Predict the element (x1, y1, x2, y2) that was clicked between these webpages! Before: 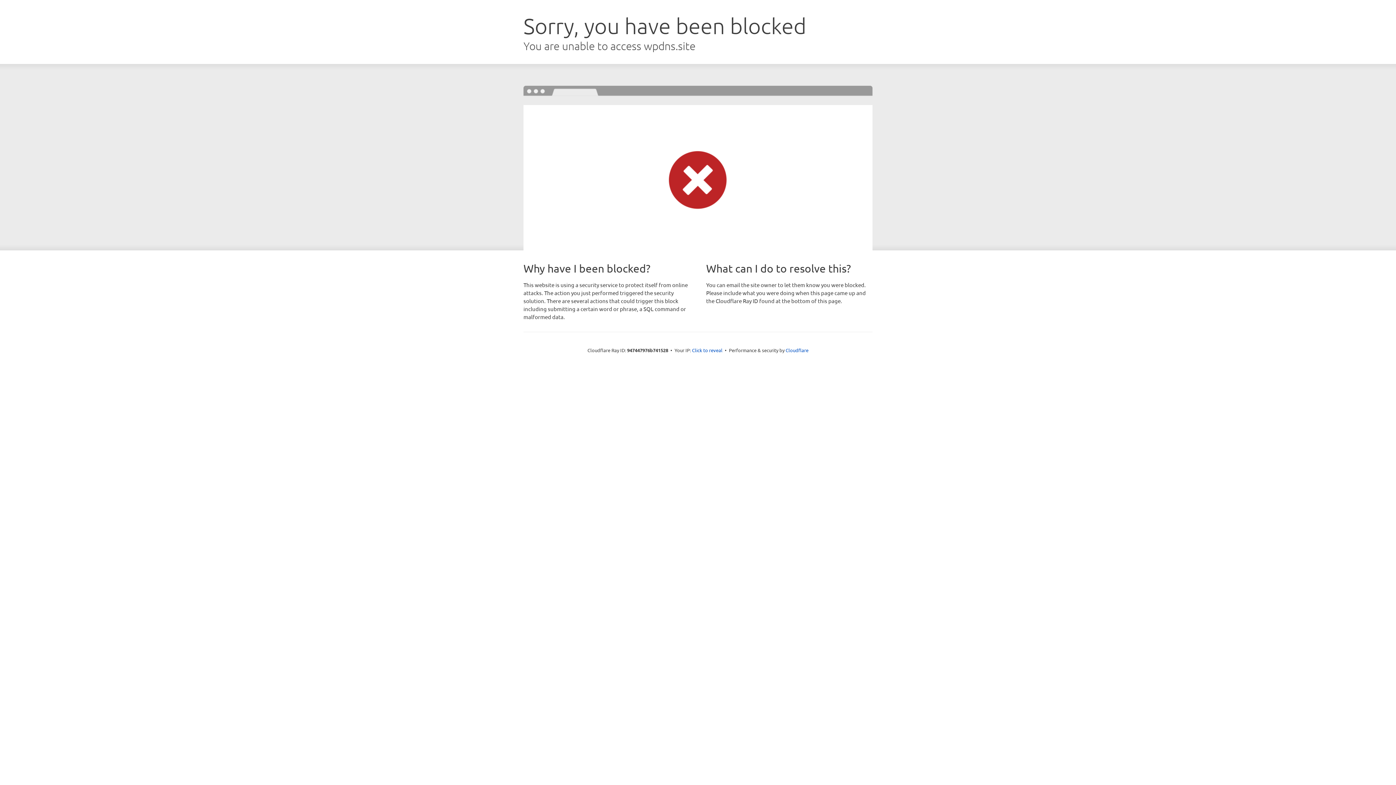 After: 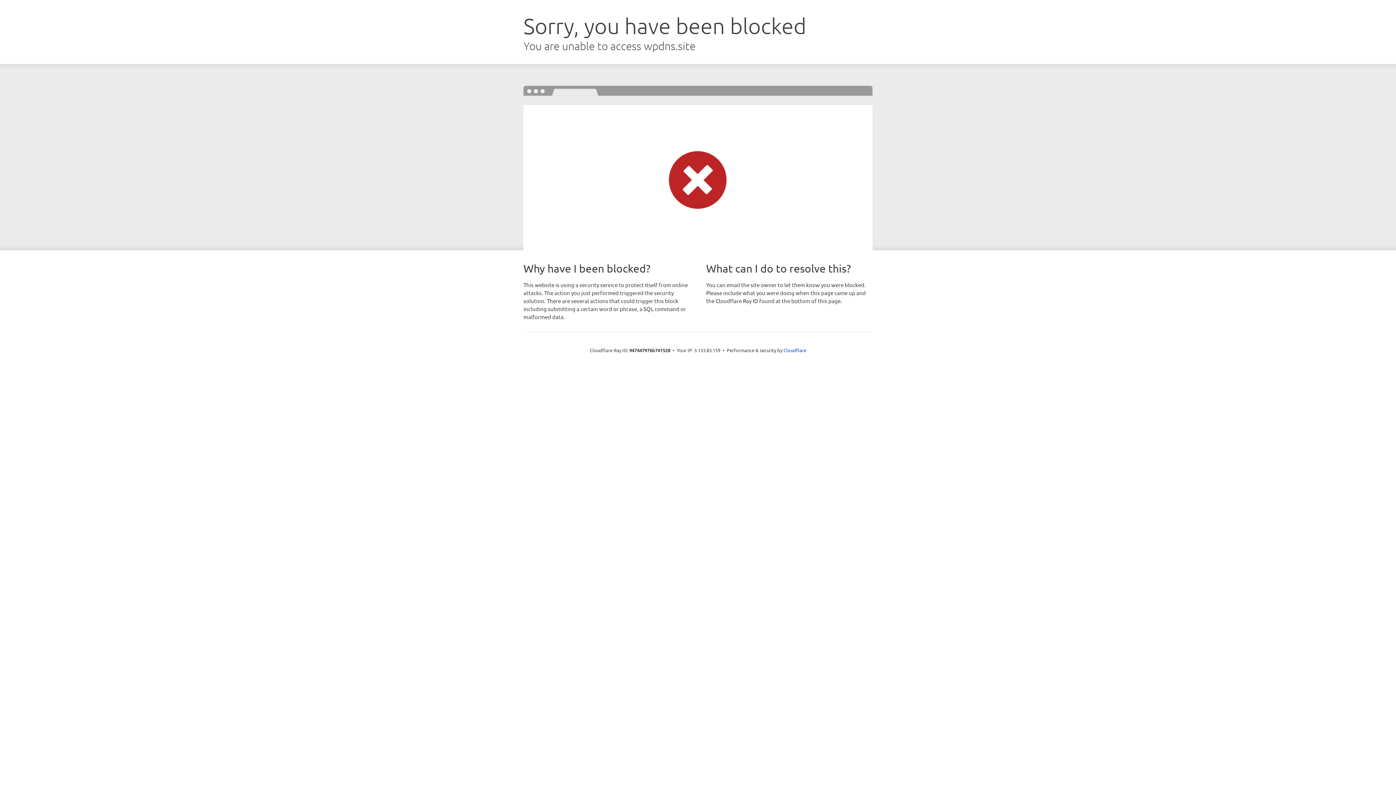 Action: bbox: (692, 346, 722, 353) label: Click to reveal